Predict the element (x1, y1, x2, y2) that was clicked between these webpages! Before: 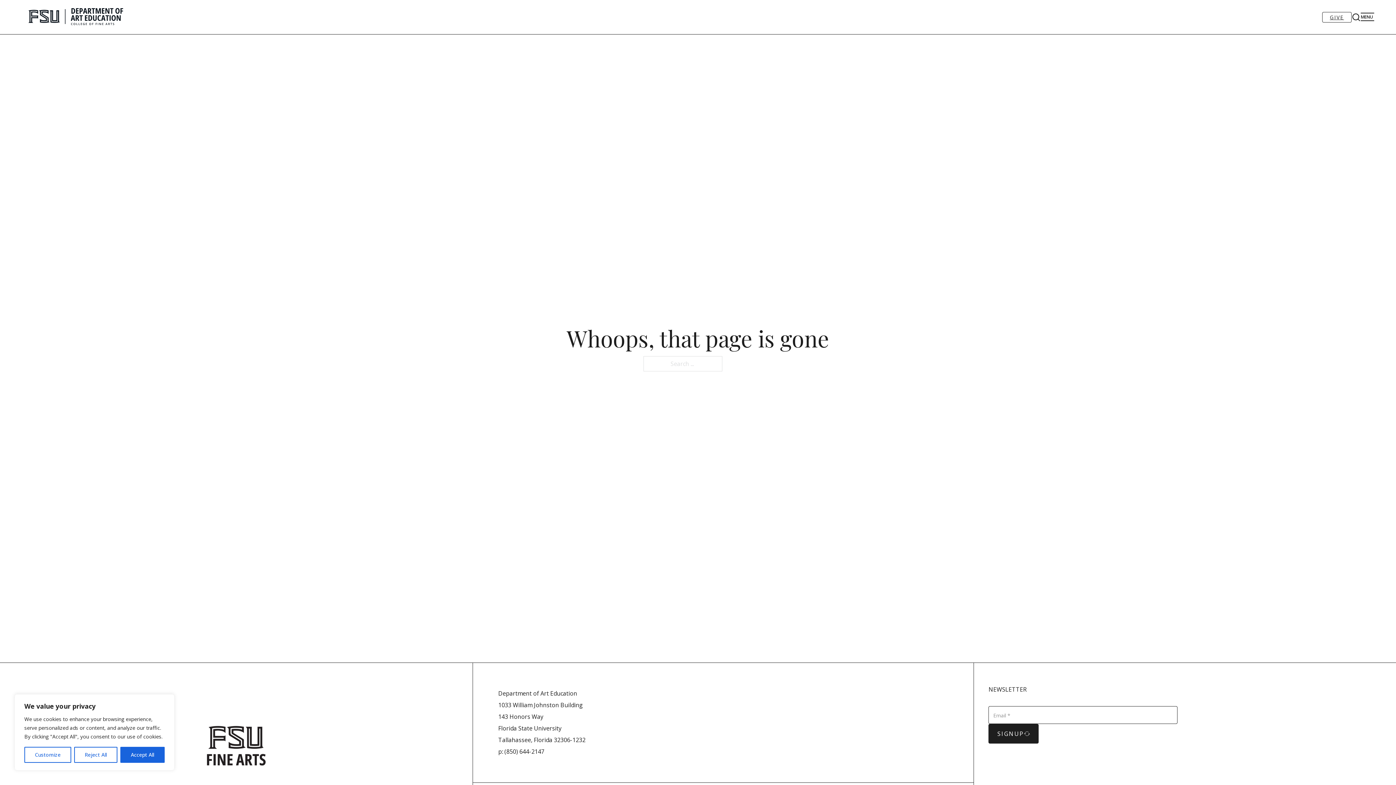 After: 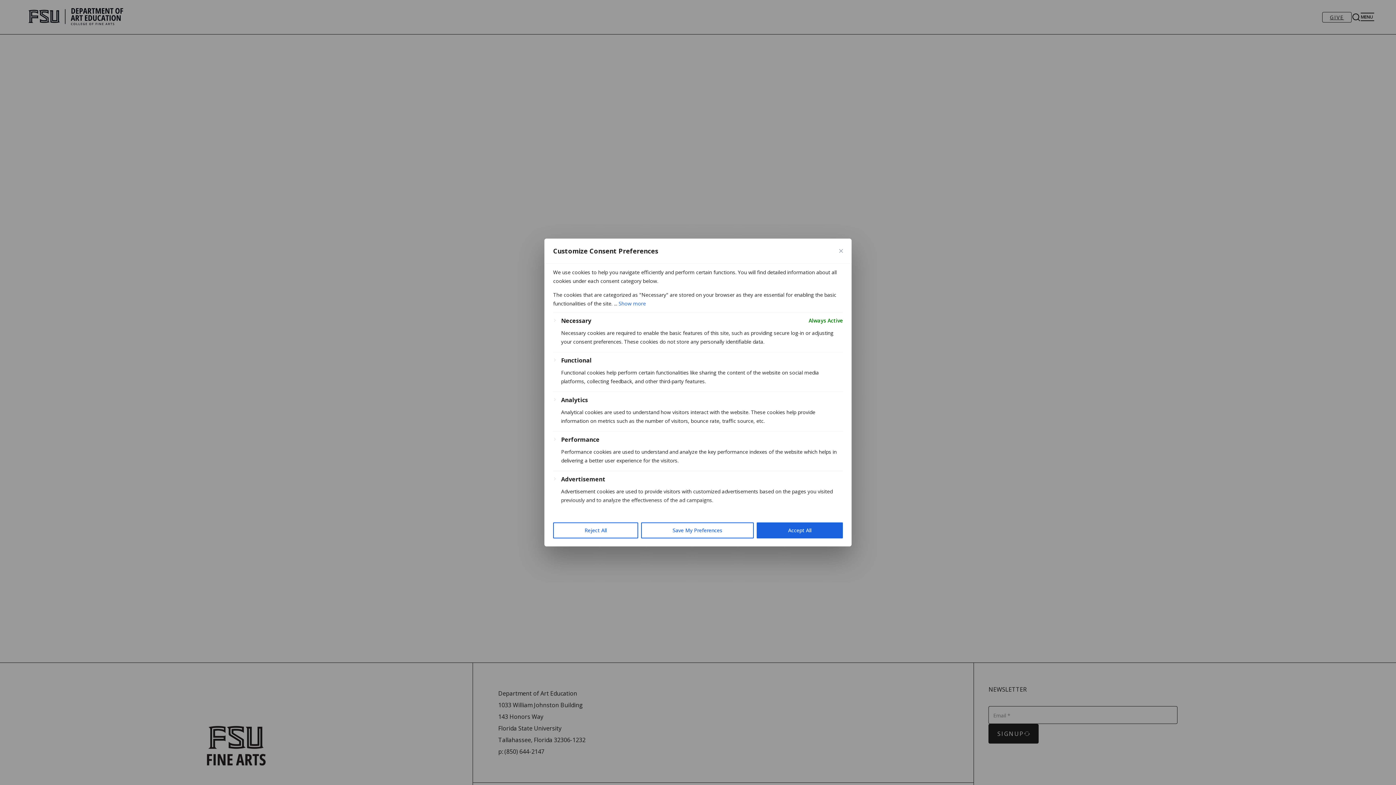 Action: label: Customize bbox: (24, 747, 71, 763)